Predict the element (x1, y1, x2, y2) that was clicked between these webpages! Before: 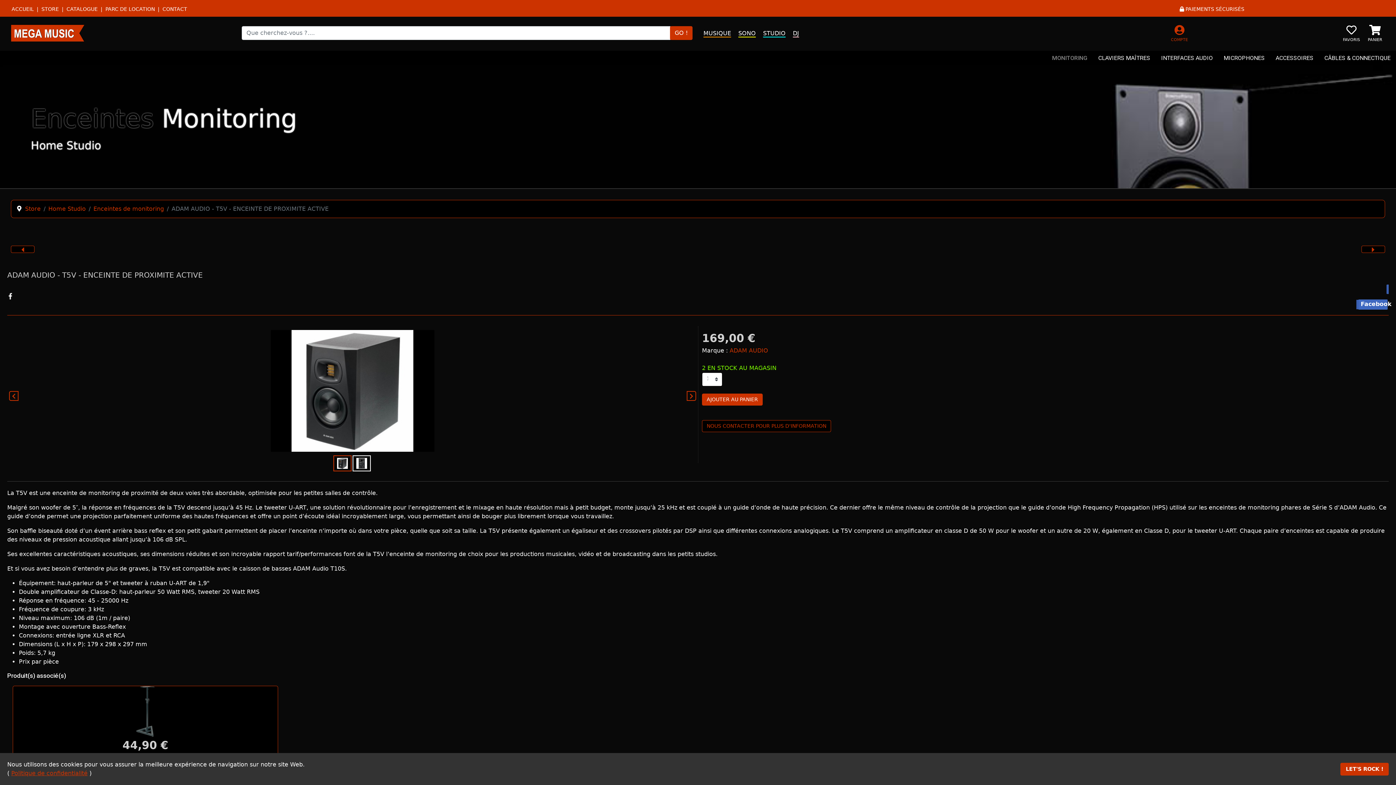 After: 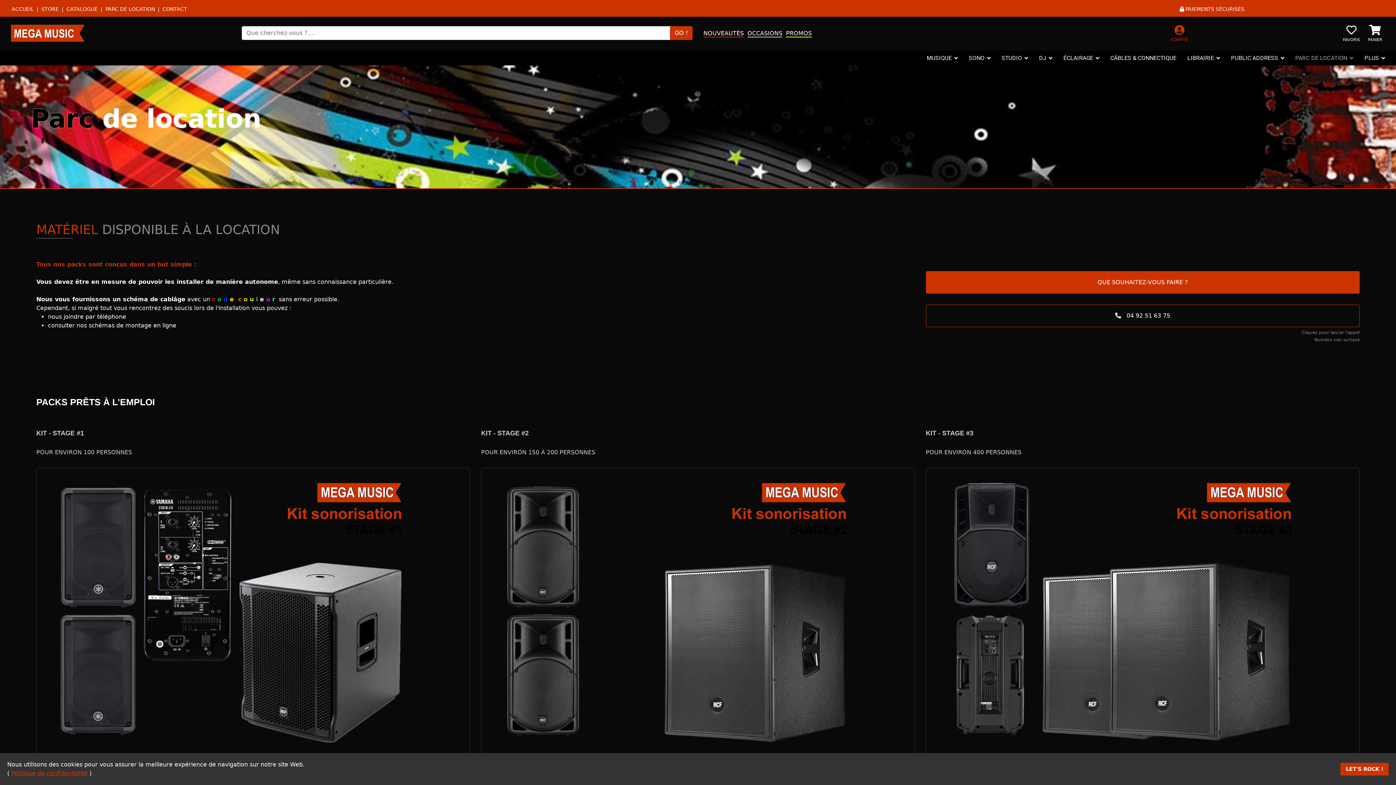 Action: label: PARC DE LOCATION bbox: (105, 6, 154, 12)